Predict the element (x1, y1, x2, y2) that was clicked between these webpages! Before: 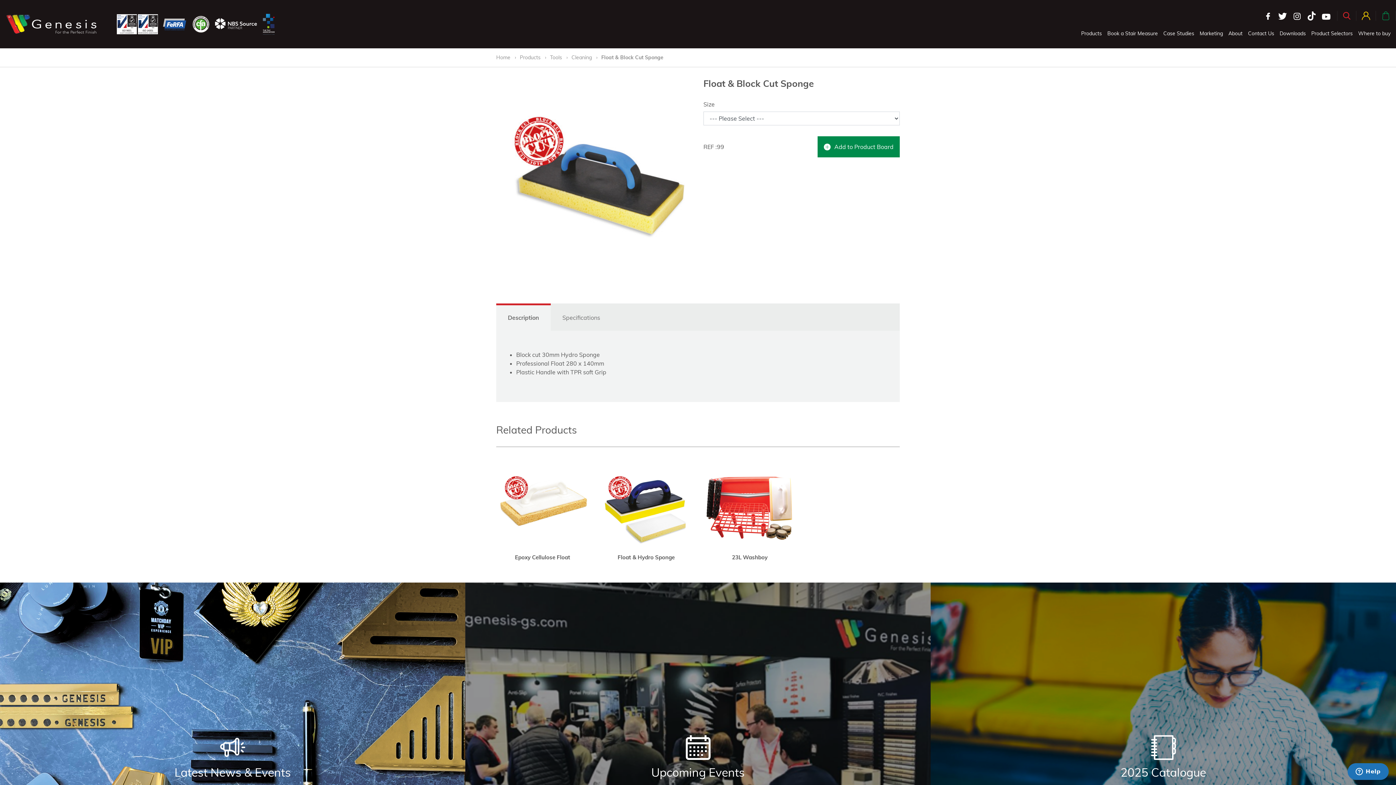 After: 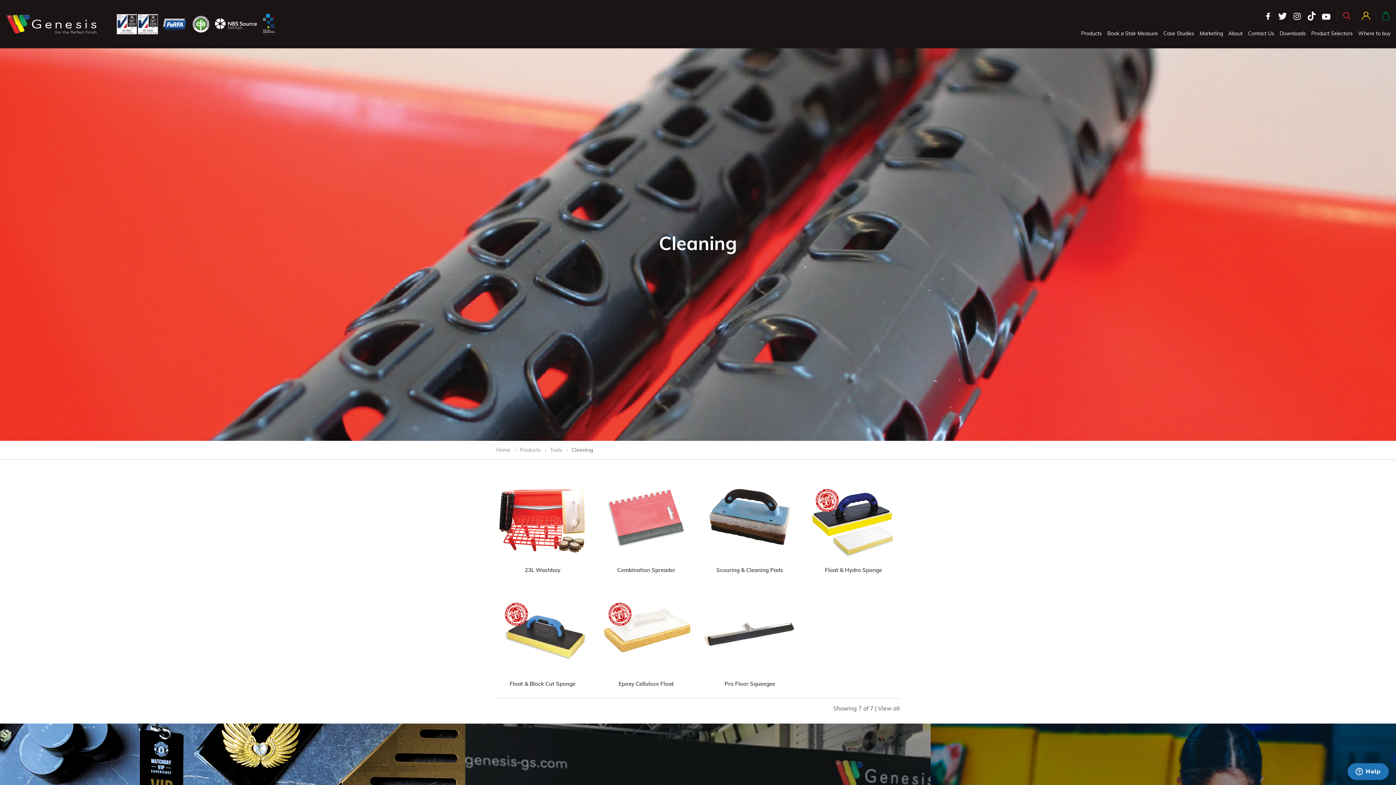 Action: label: Cleaning bbox: (563, 54, 592, 60)